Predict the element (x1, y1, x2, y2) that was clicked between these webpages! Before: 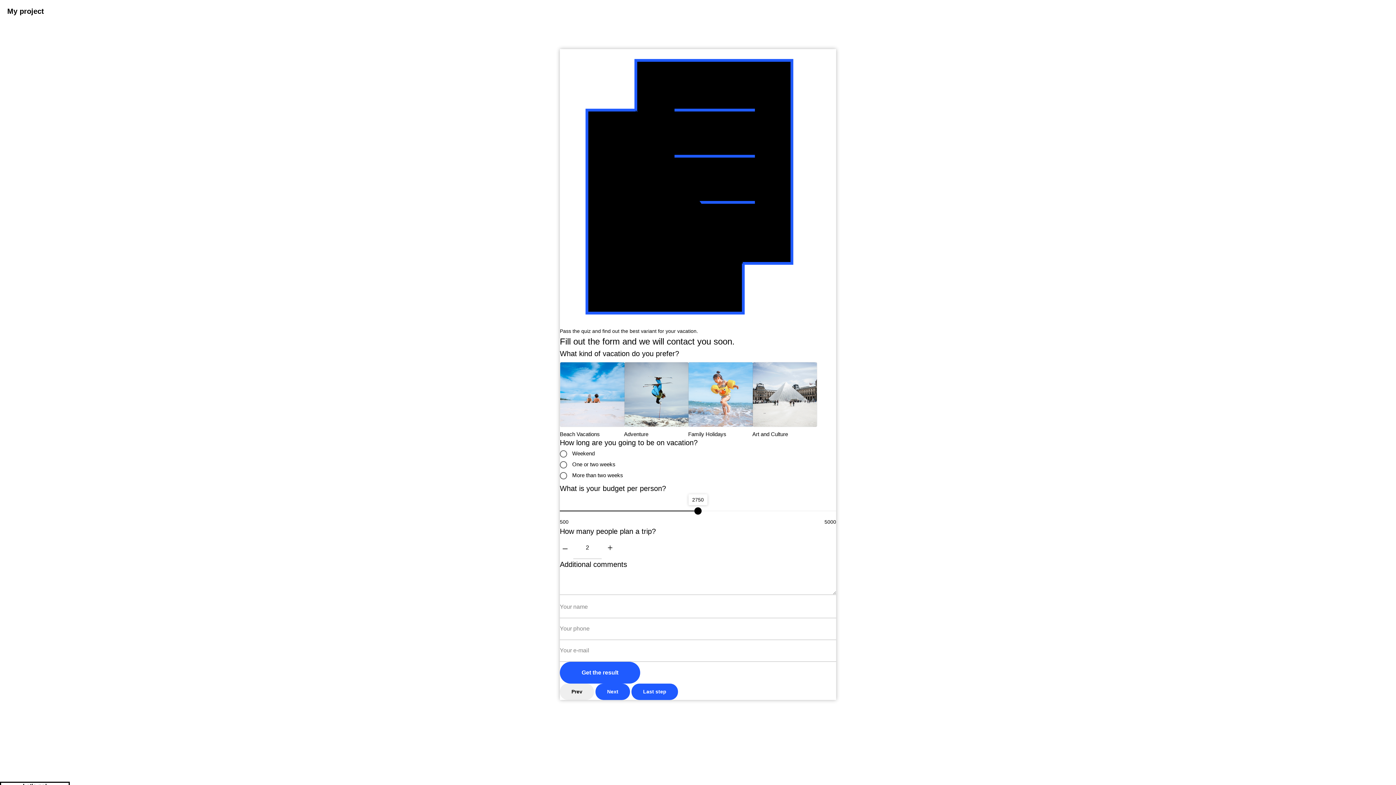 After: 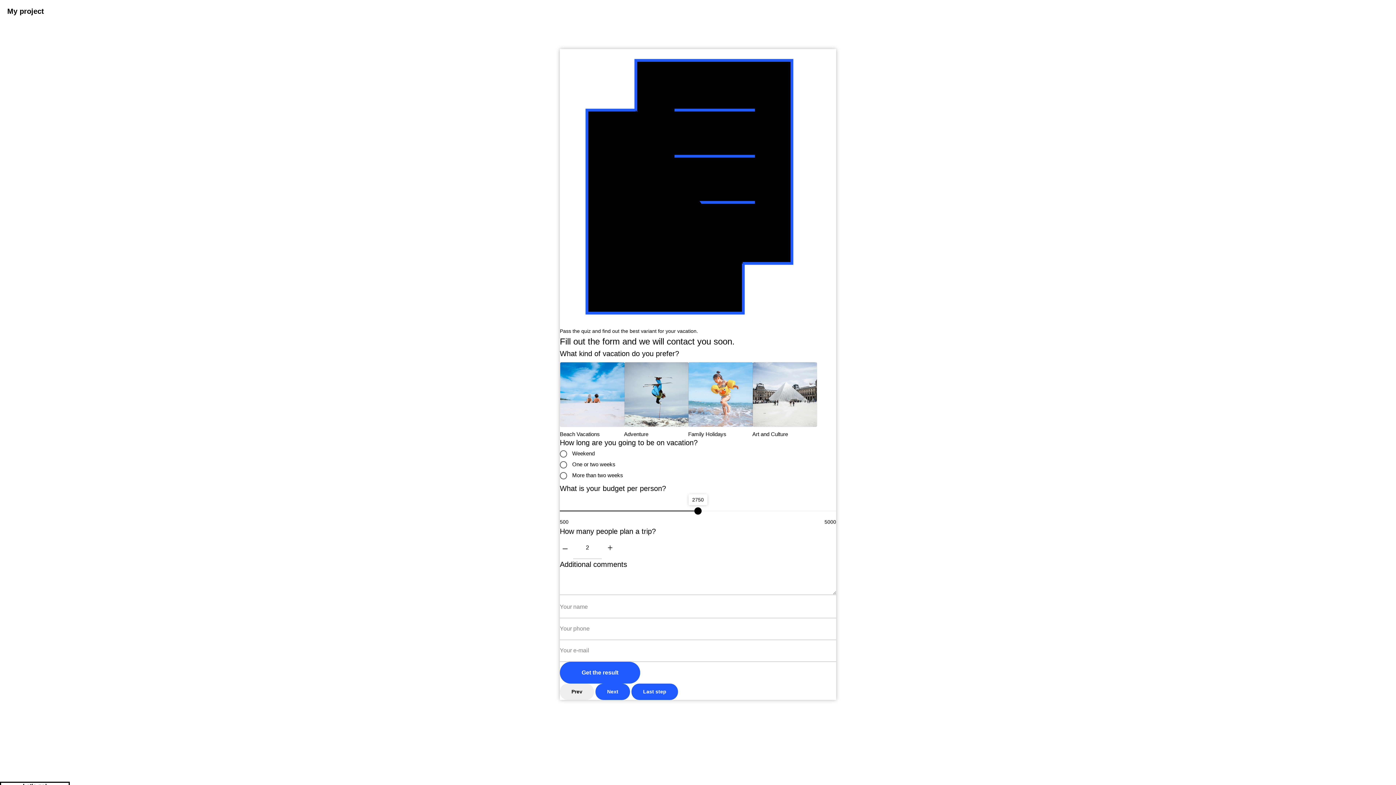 Action: bbox: (7, 7, 44, 15) label: My project